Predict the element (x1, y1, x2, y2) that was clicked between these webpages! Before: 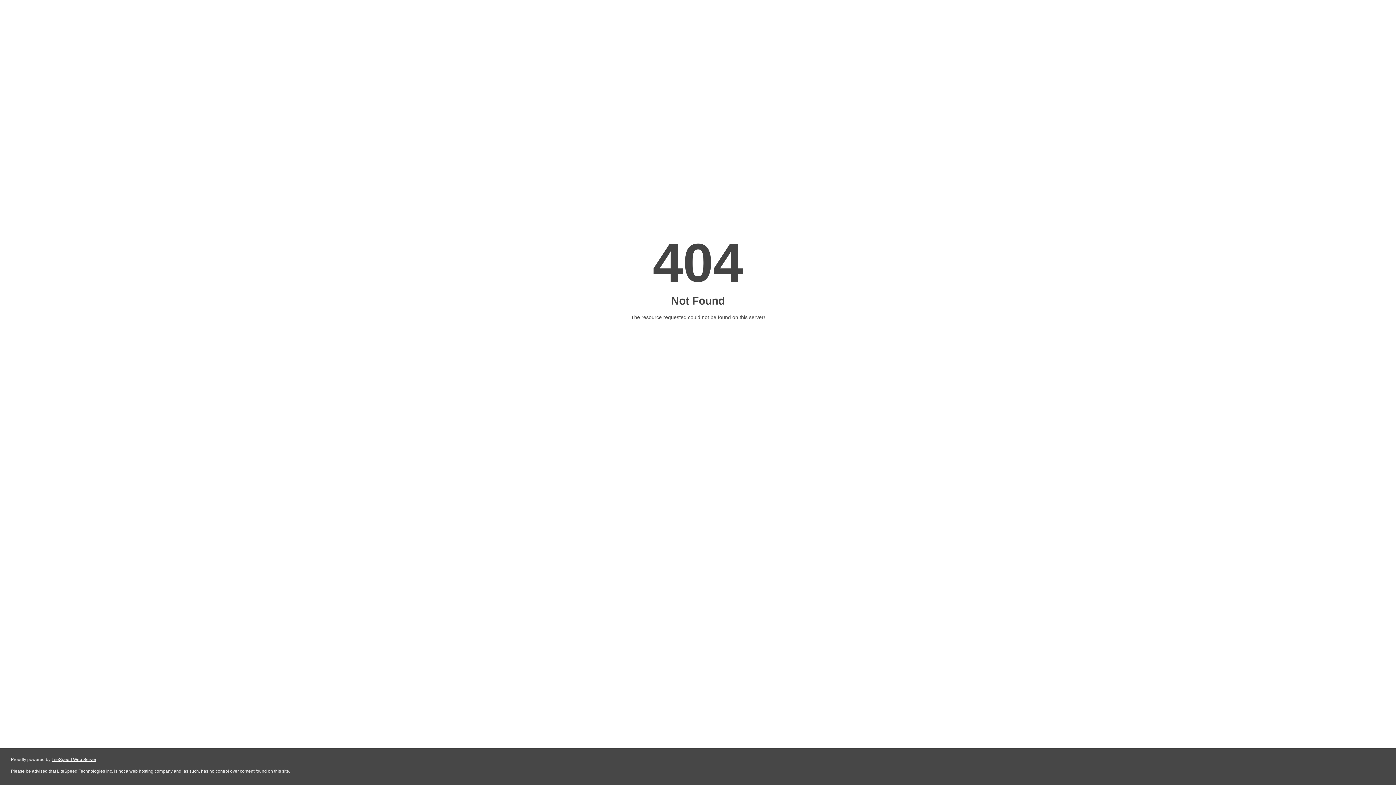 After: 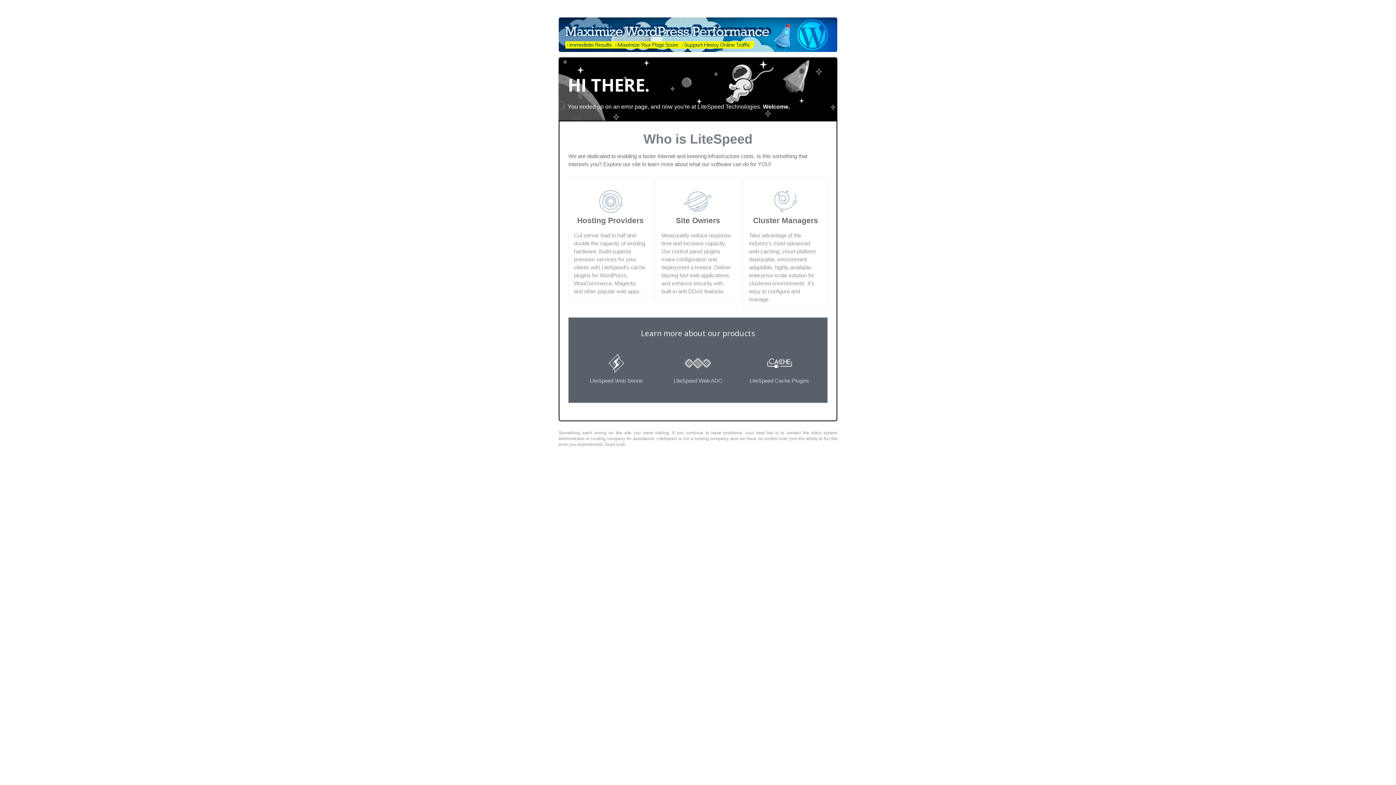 Action: label: LiteSpeed Web Server bbox: (51, 757, 96, 762)